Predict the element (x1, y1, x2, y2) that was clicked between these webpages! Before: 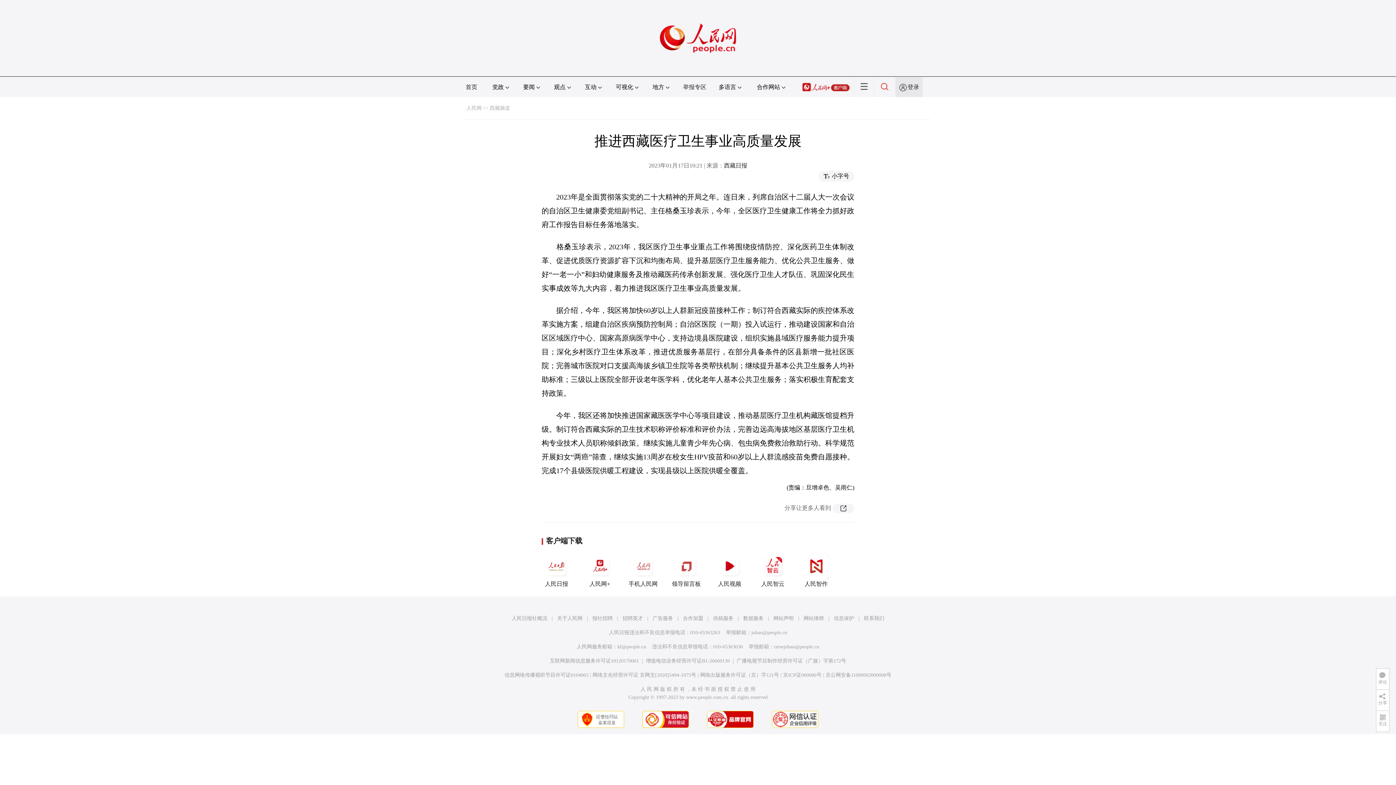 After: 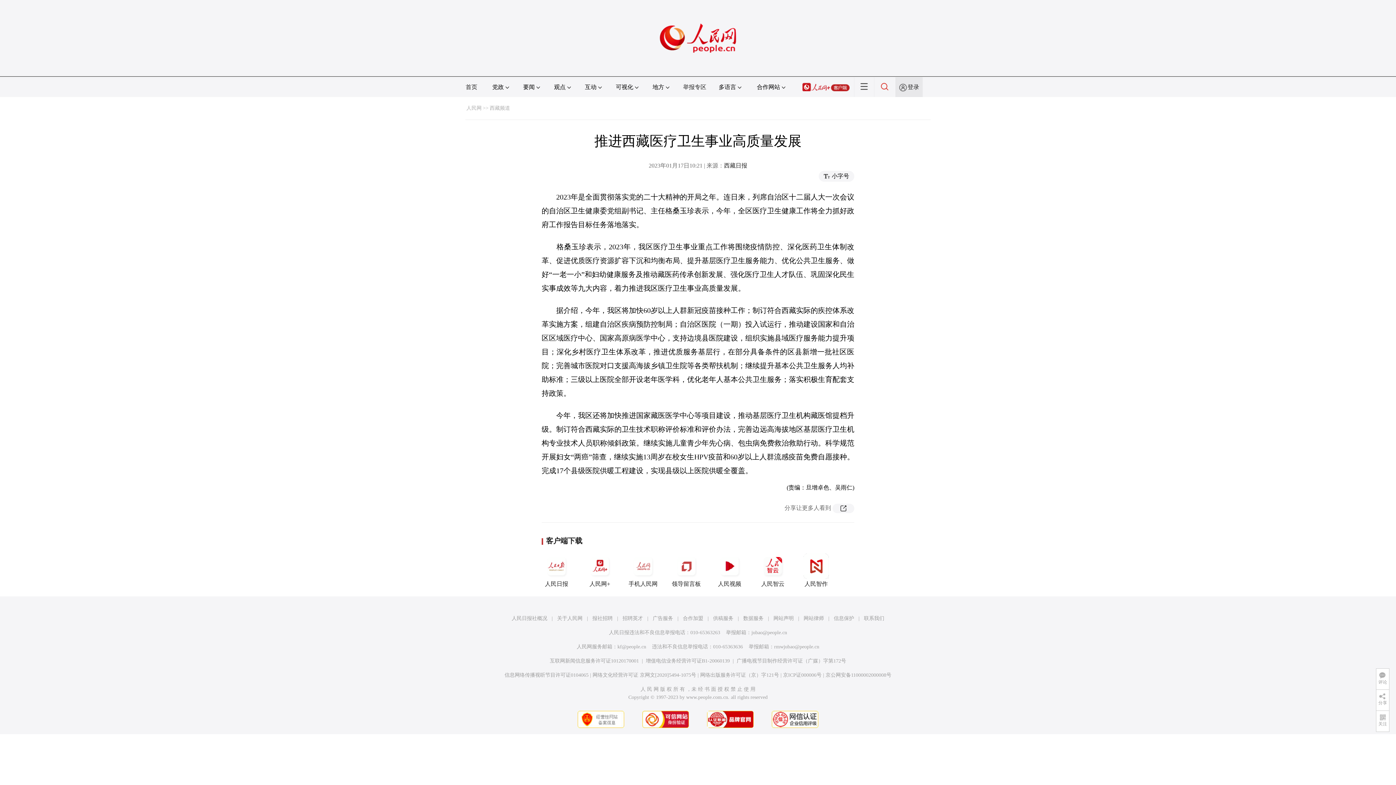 Action: bbox: (834, 616, 854, 621) label: 信息保护